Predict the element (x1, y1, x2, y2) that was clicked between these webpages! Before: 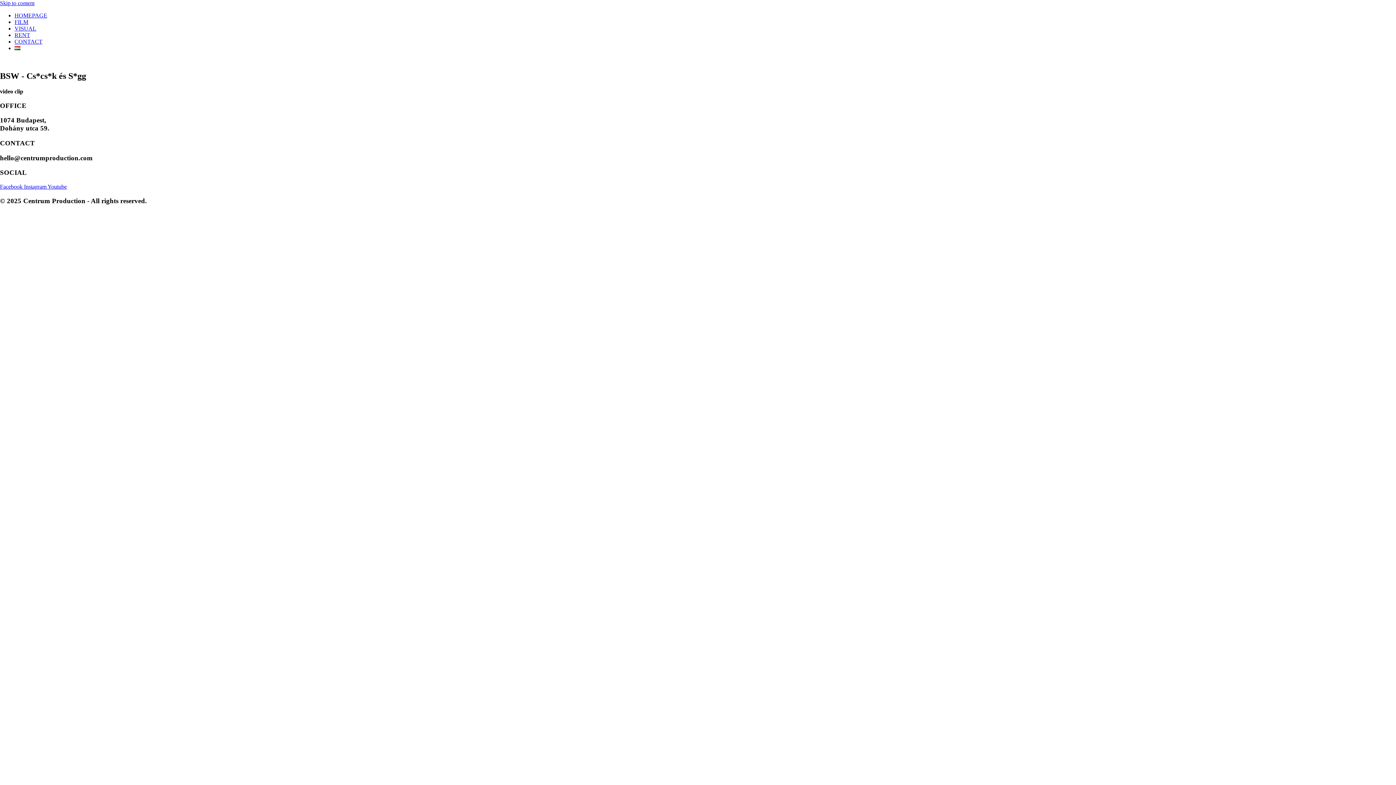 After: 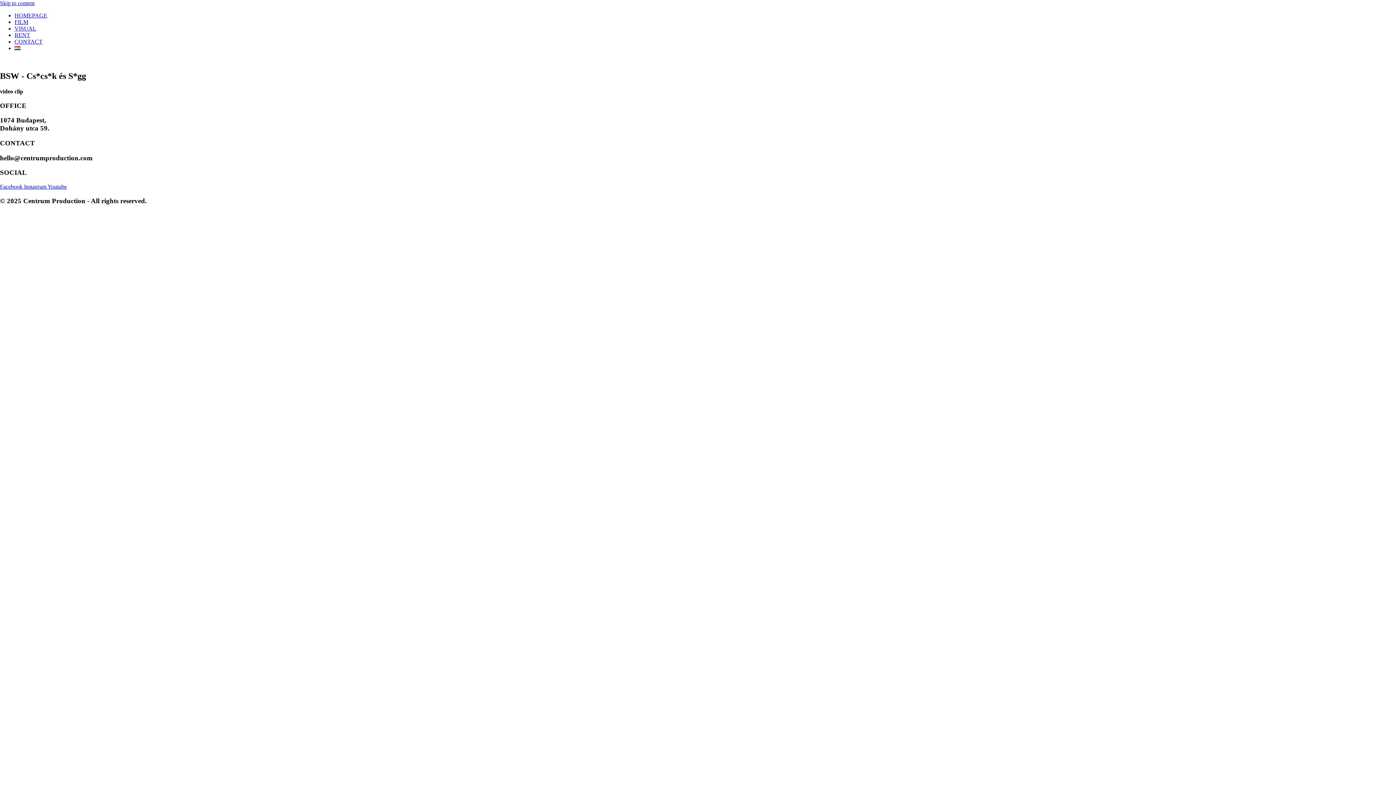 Action: bbox: (24, 183, 47, 189) label: Instagram 